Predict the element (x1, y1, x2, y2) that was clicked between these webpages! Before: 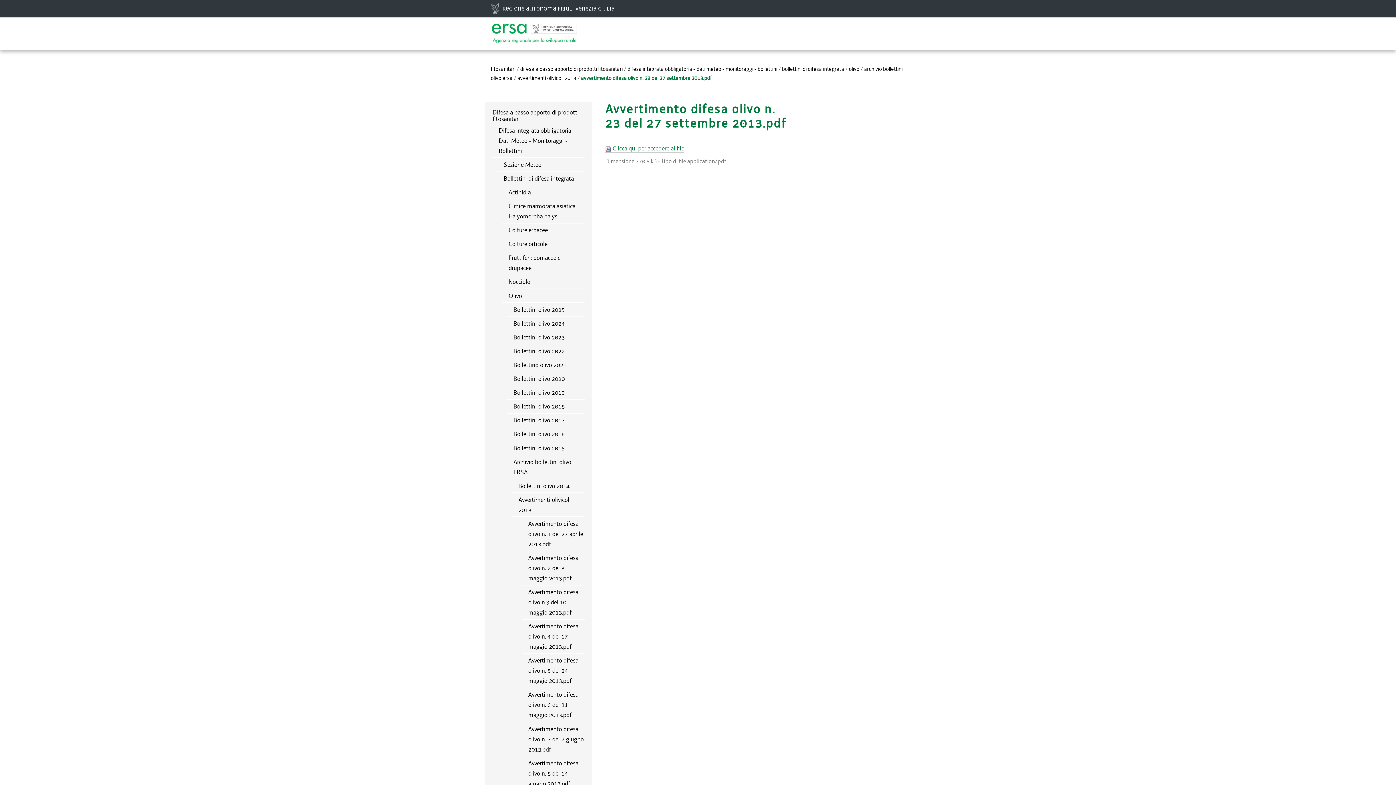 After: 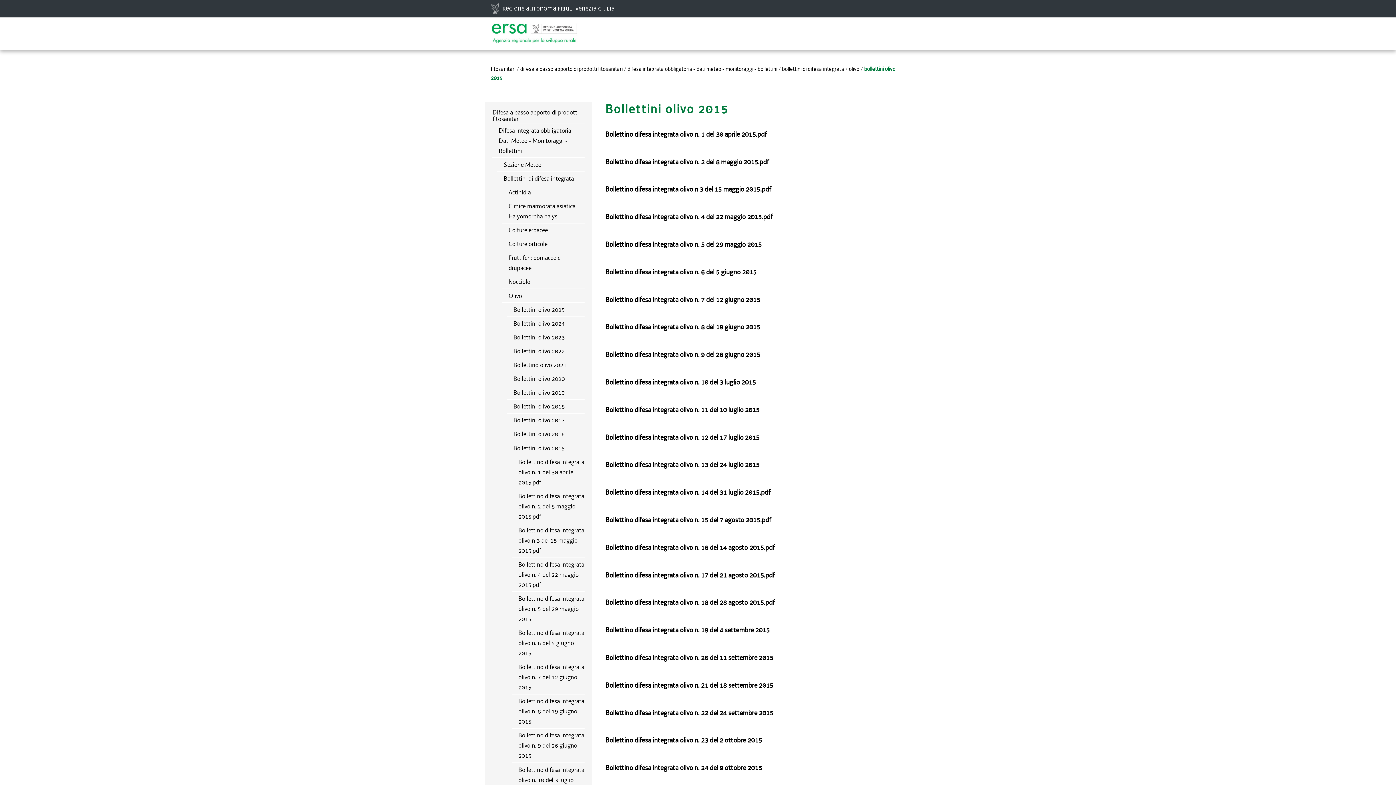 Action: bbox: (507, 441, 584, 455) label: Bollettini olivo 2015